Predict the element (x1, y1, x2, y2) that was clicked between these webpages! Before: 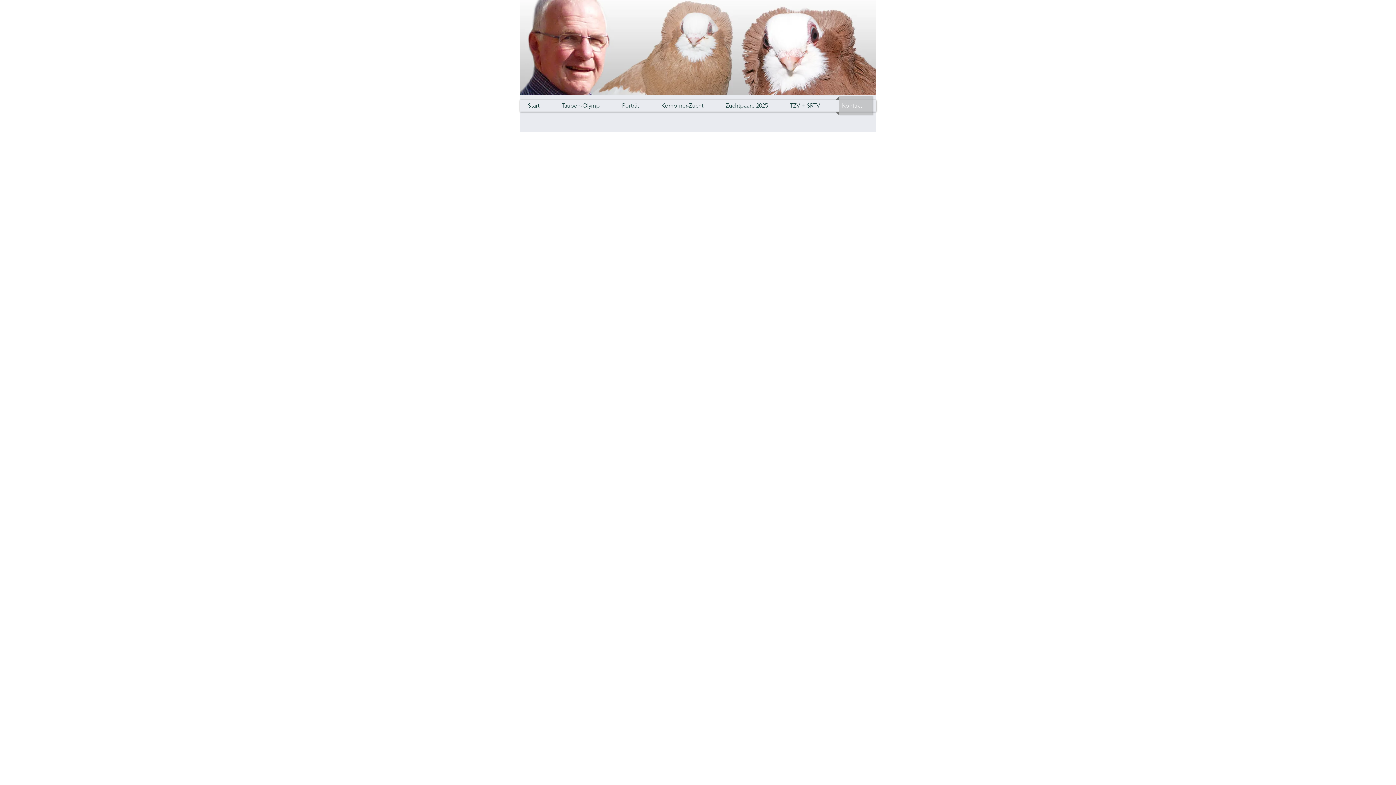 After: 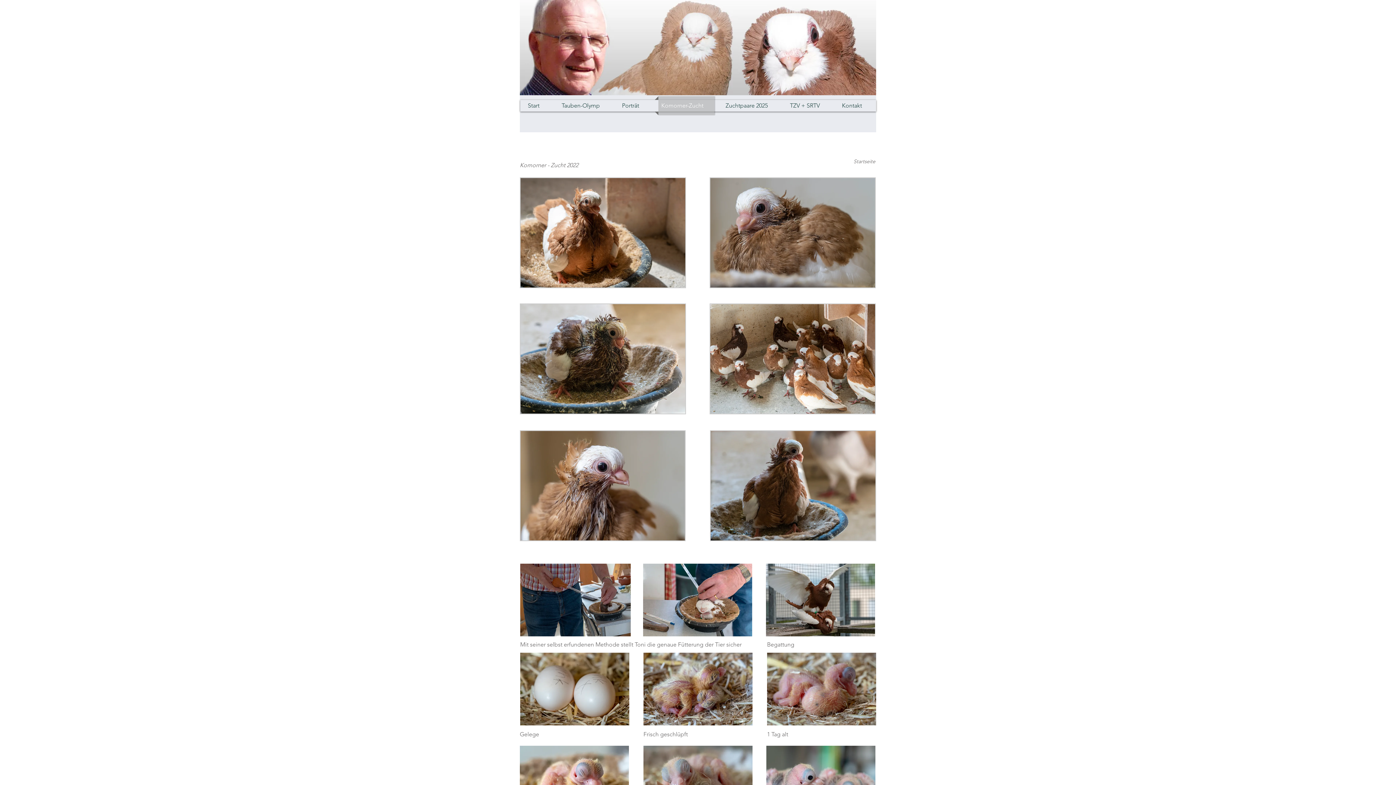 Action: label: Komorner-Zucht bbox: (654, 96, 718, 115)